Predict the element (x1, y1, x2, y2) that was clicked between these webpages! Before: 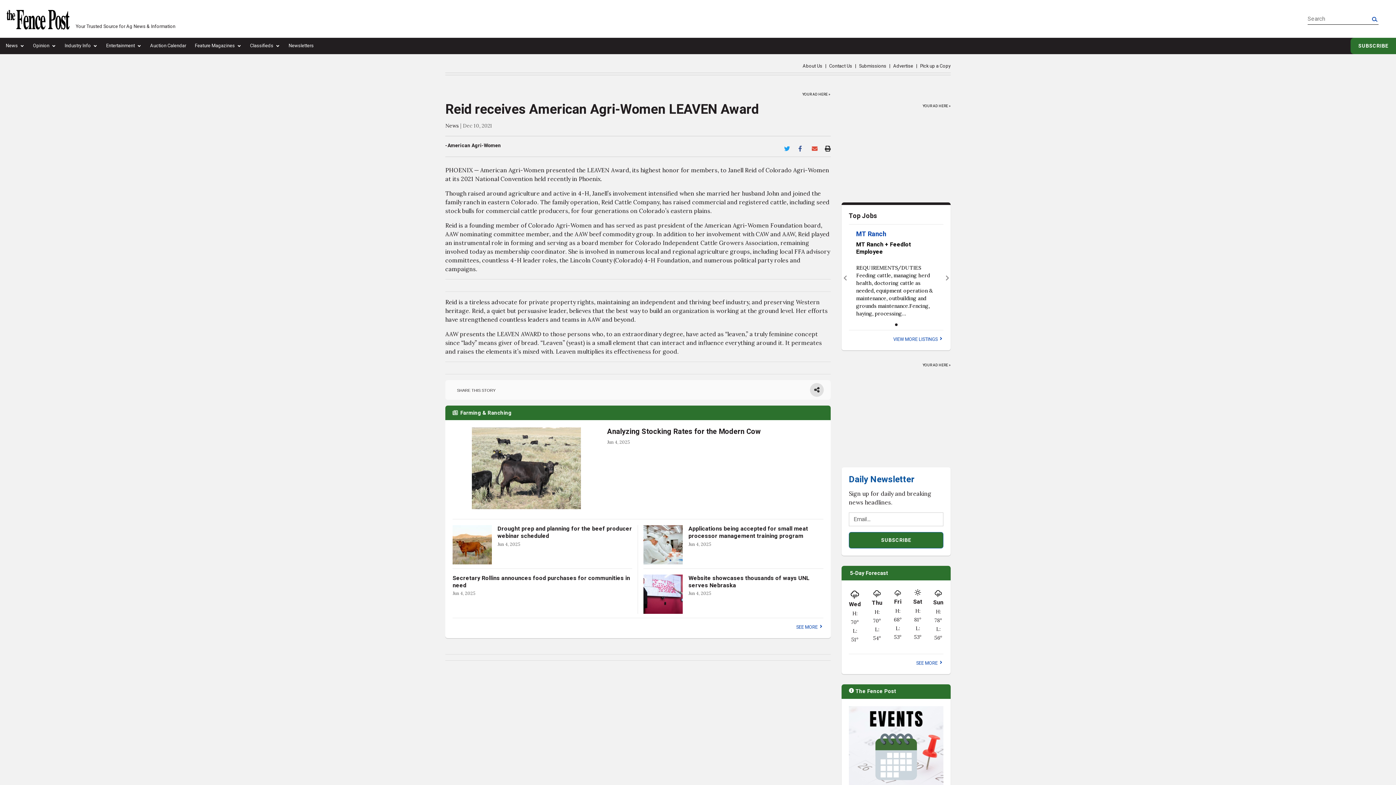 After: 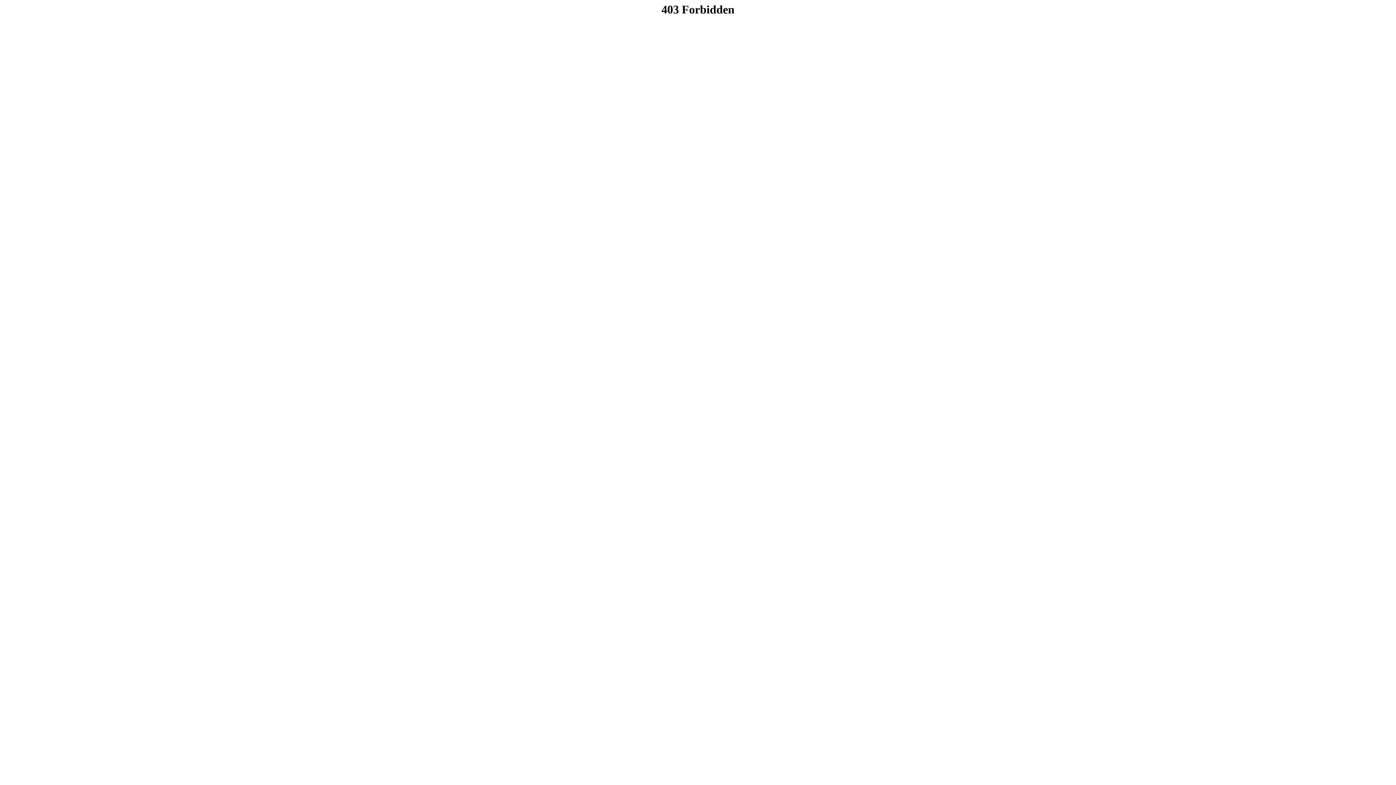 Action: label: News bbox: (445, 122, 458, 129)